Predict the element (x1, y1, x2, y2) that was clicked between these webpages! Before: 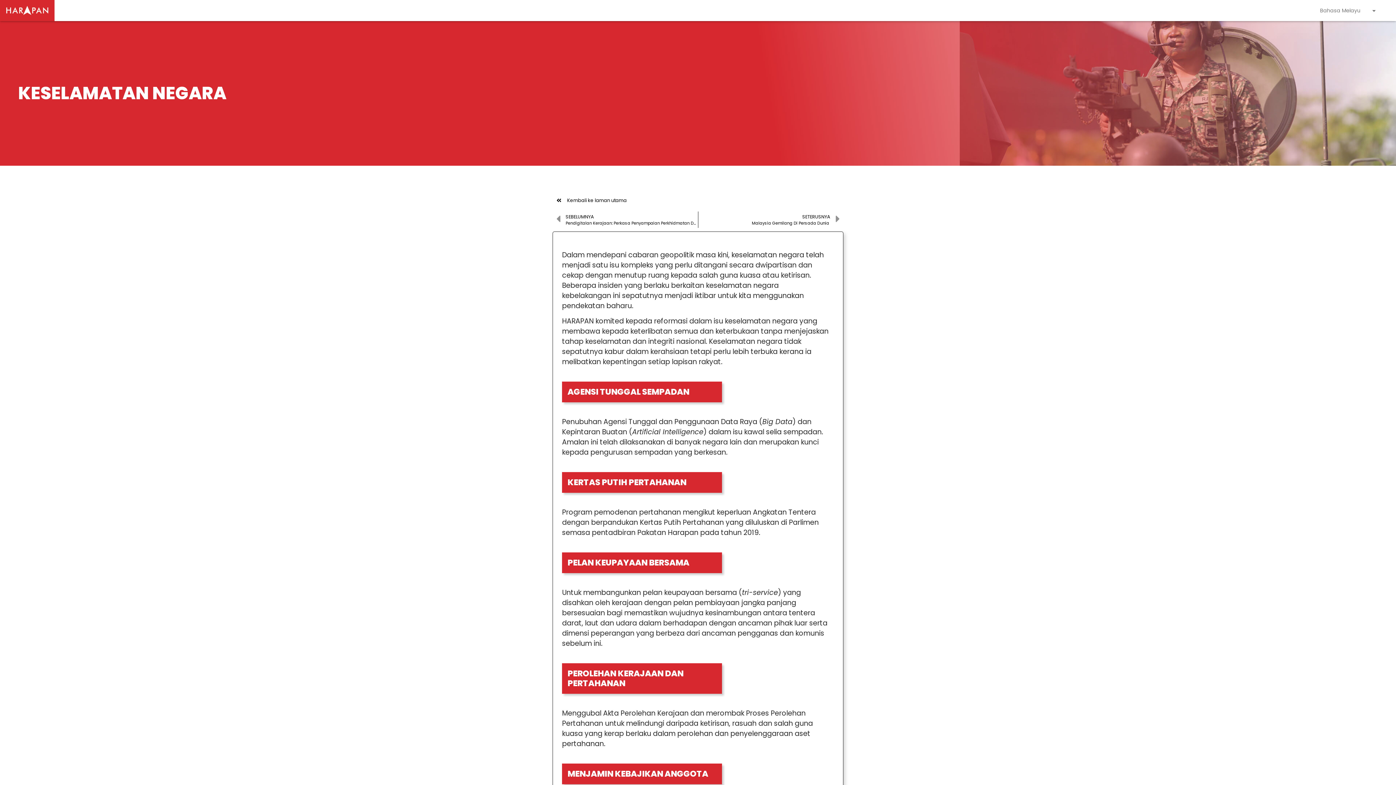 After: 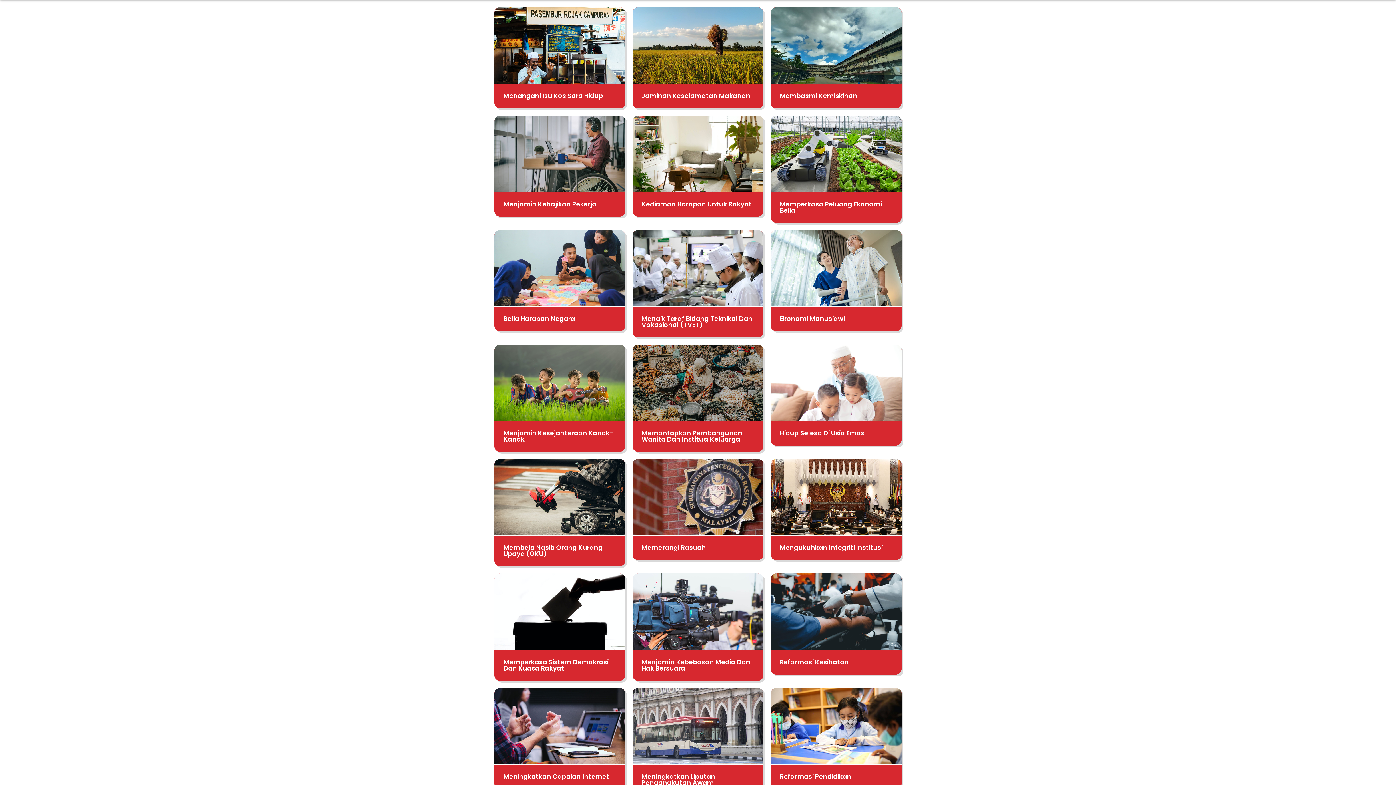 Action: bbox: (556, 197, 561, 203)